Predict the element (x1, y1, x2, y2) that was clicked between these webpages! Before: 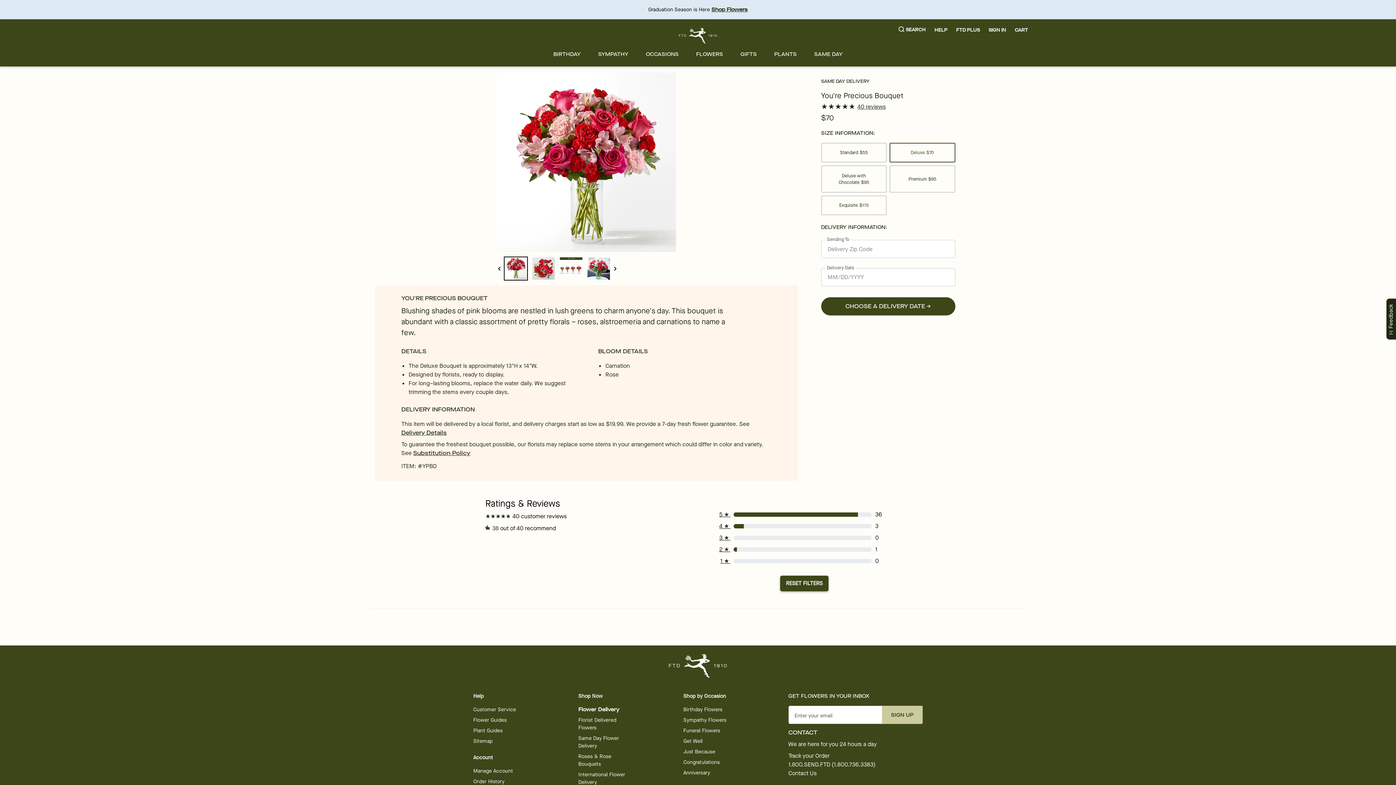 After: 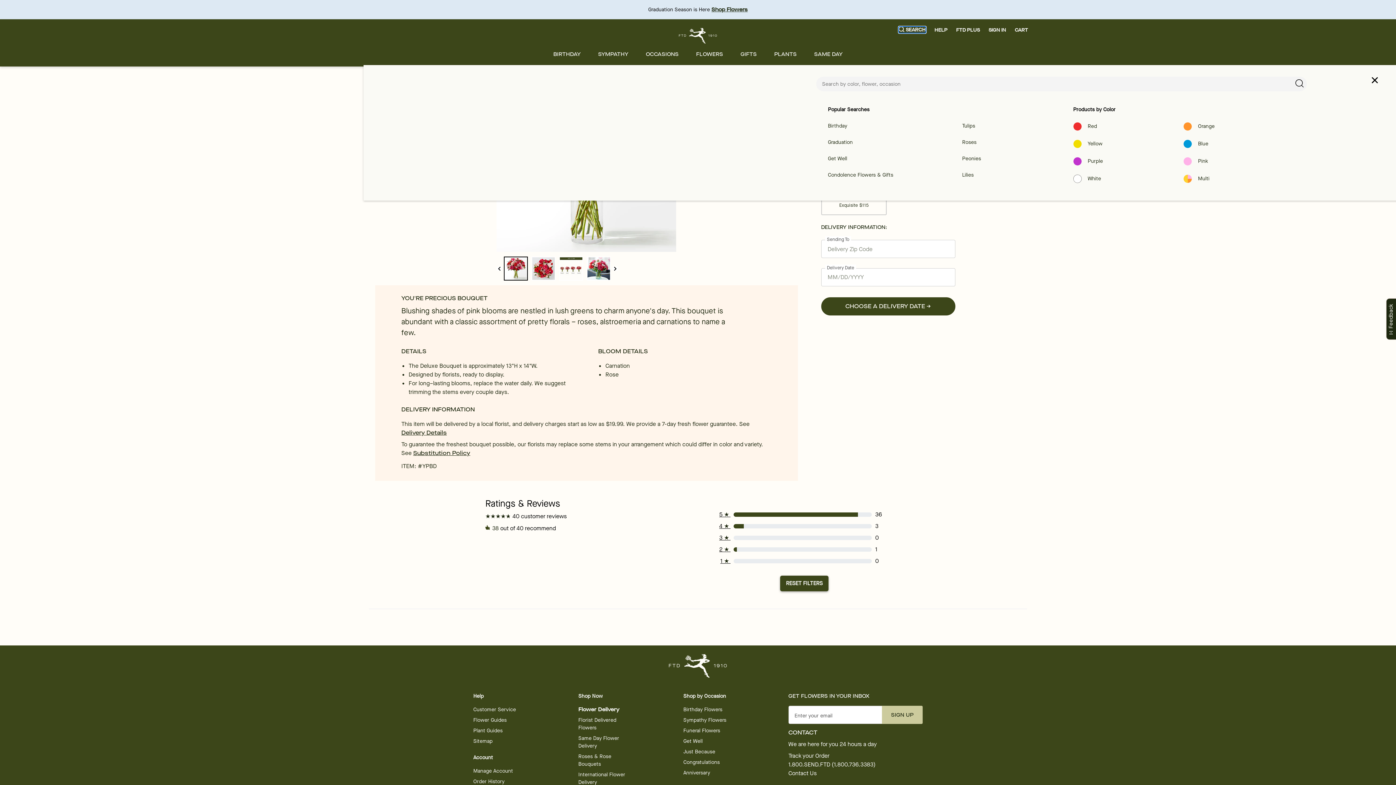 Action: label: Search bbox: (898, 26, 926, 33)